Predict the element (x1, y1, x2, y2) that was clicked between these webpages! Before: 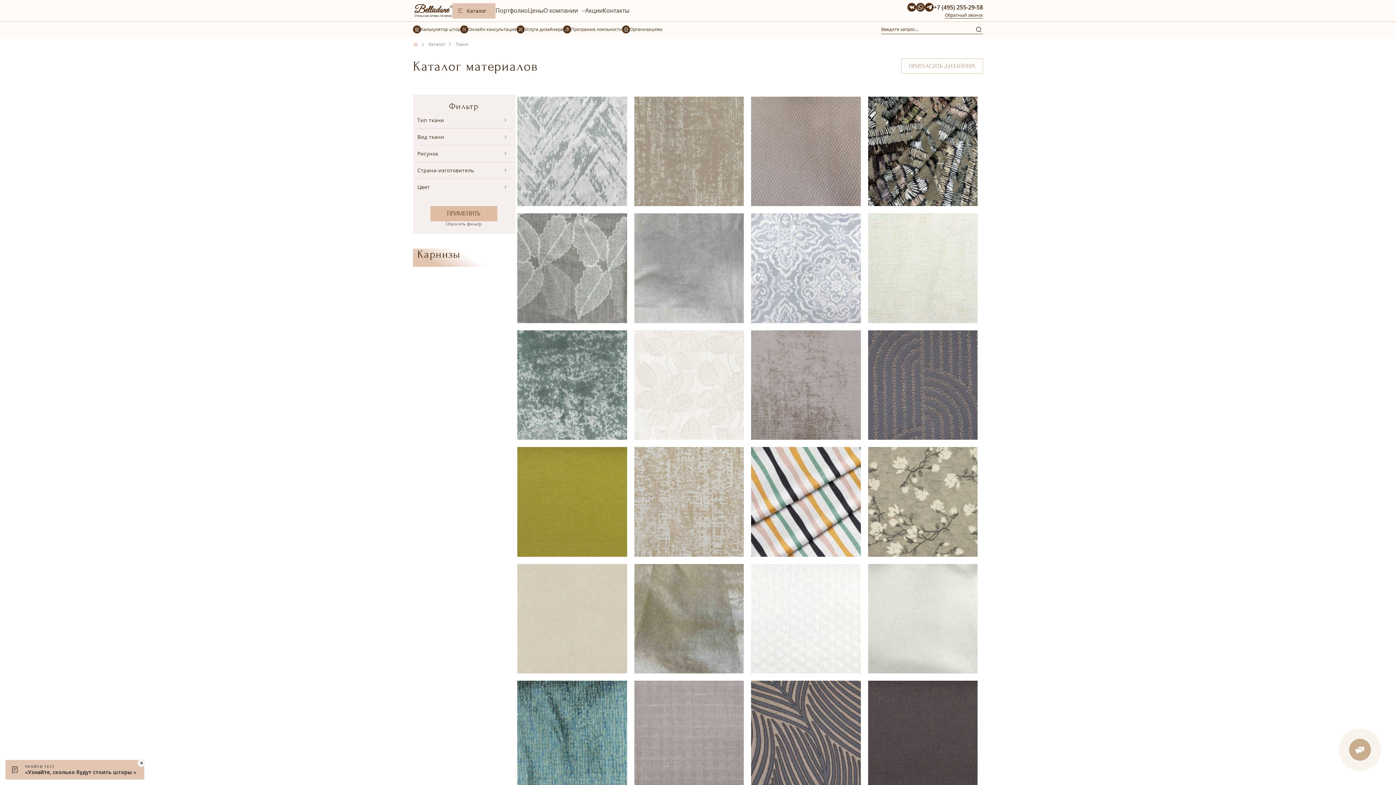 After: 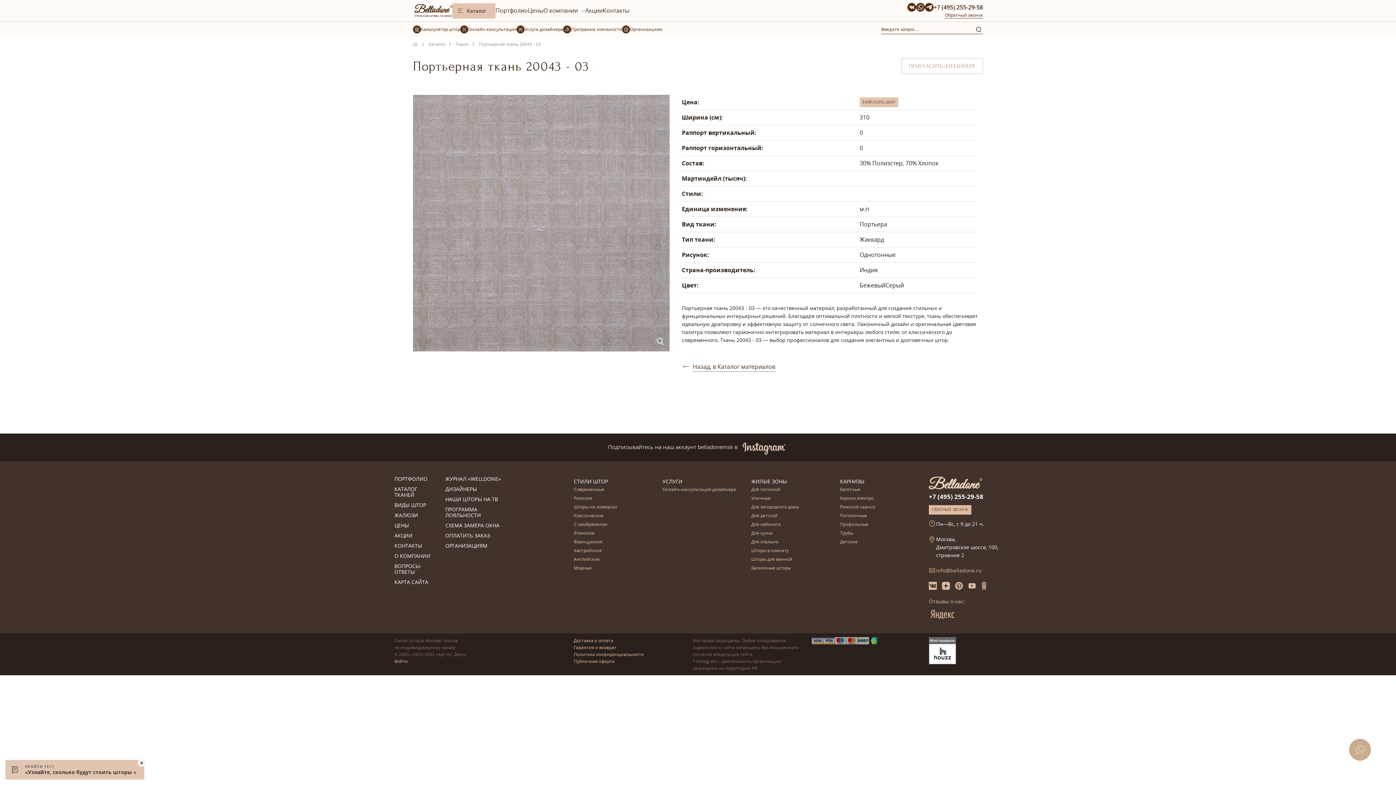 Action: bbox: (634, 681, 744, 790)